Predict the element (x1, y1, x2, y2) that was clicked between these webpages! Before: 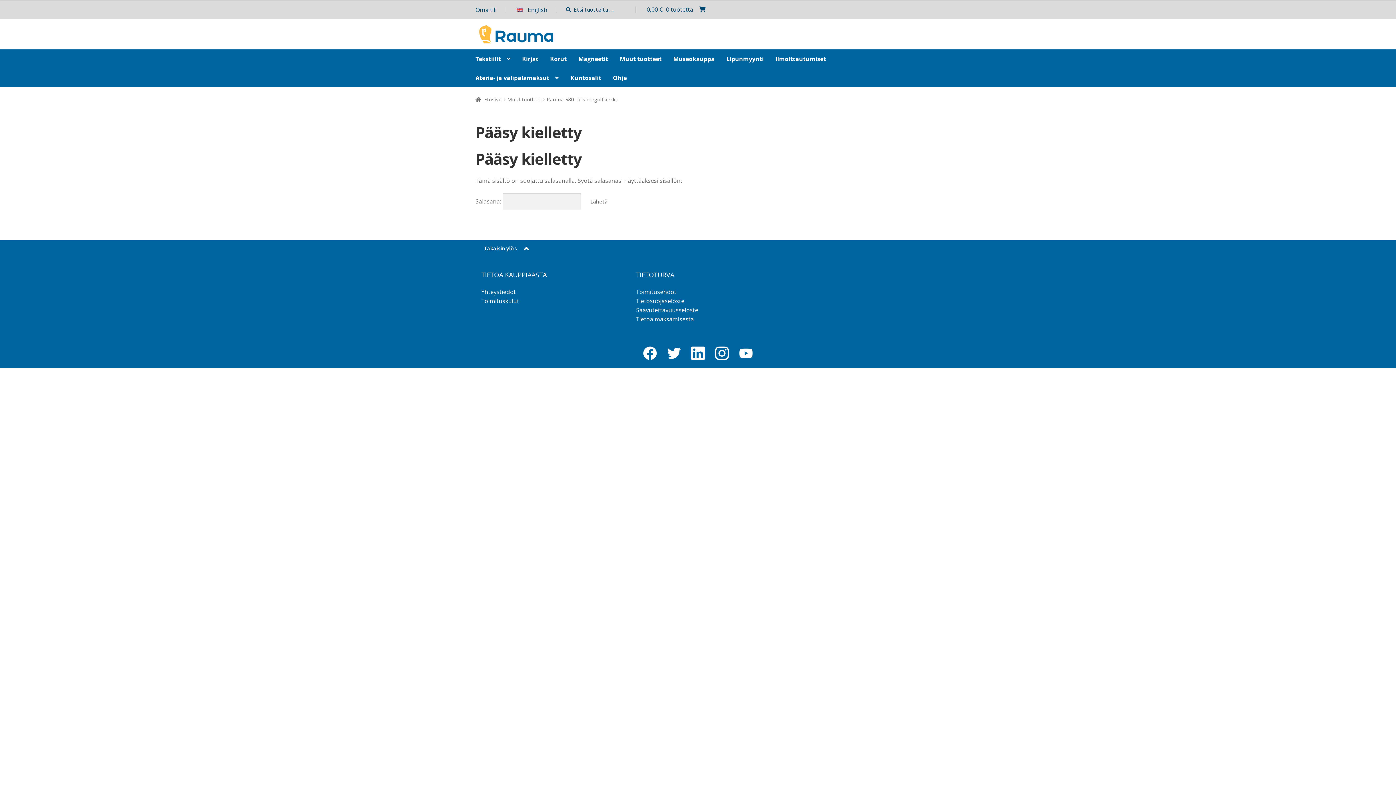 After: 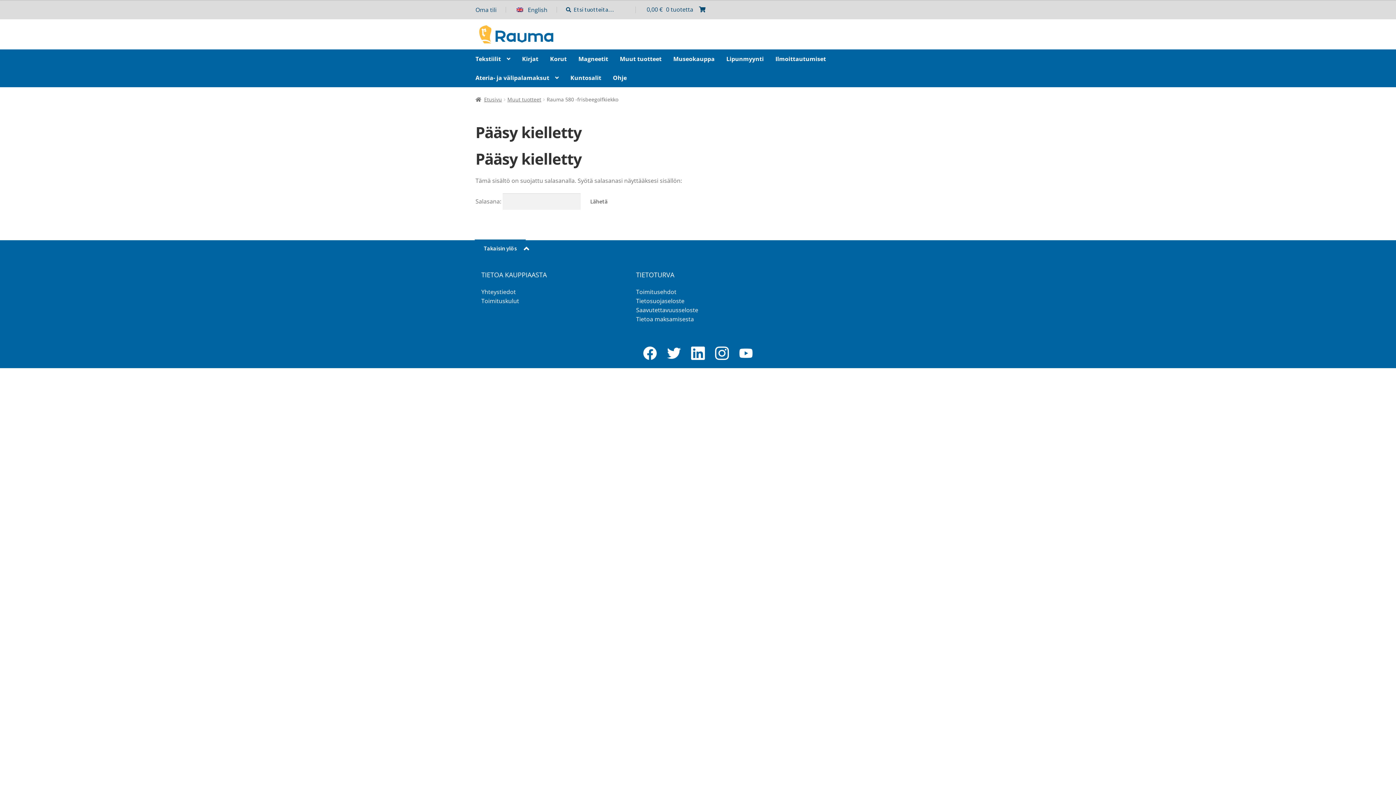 Action: label: Takaisin ylös bbox: (475, 240, 525, 256)